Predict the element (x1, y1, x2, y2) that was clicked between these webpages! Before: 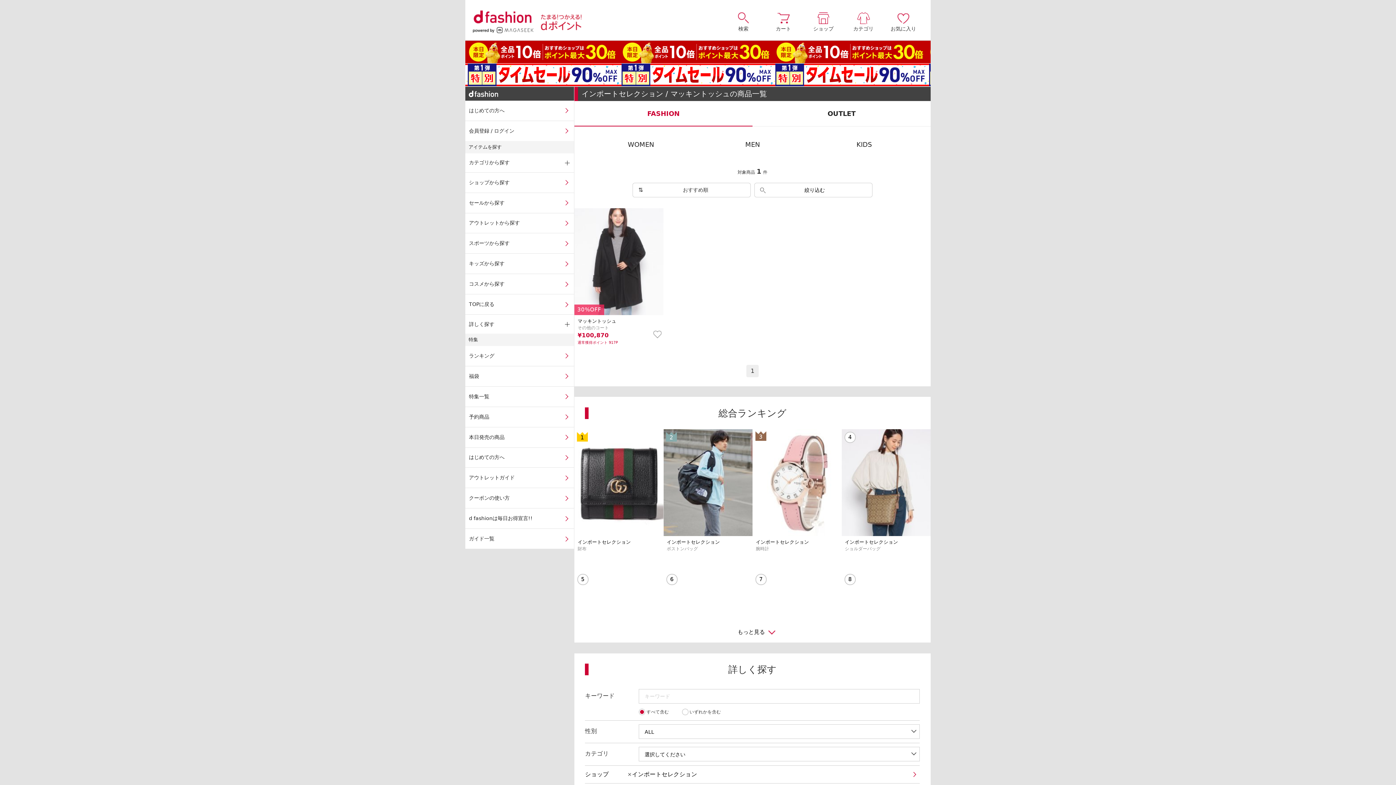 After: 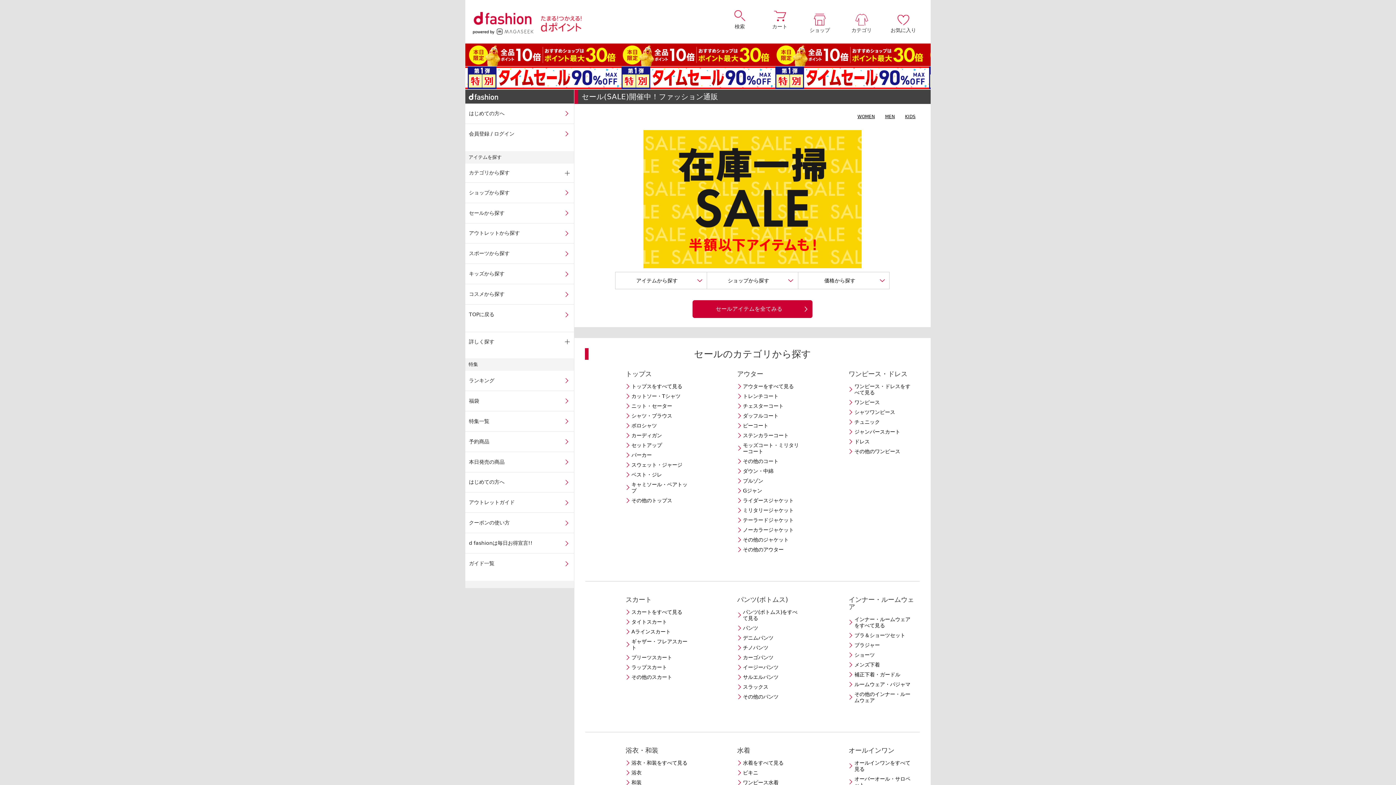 Action: bbox: (465, 192, 574, 212) label: セールから探す